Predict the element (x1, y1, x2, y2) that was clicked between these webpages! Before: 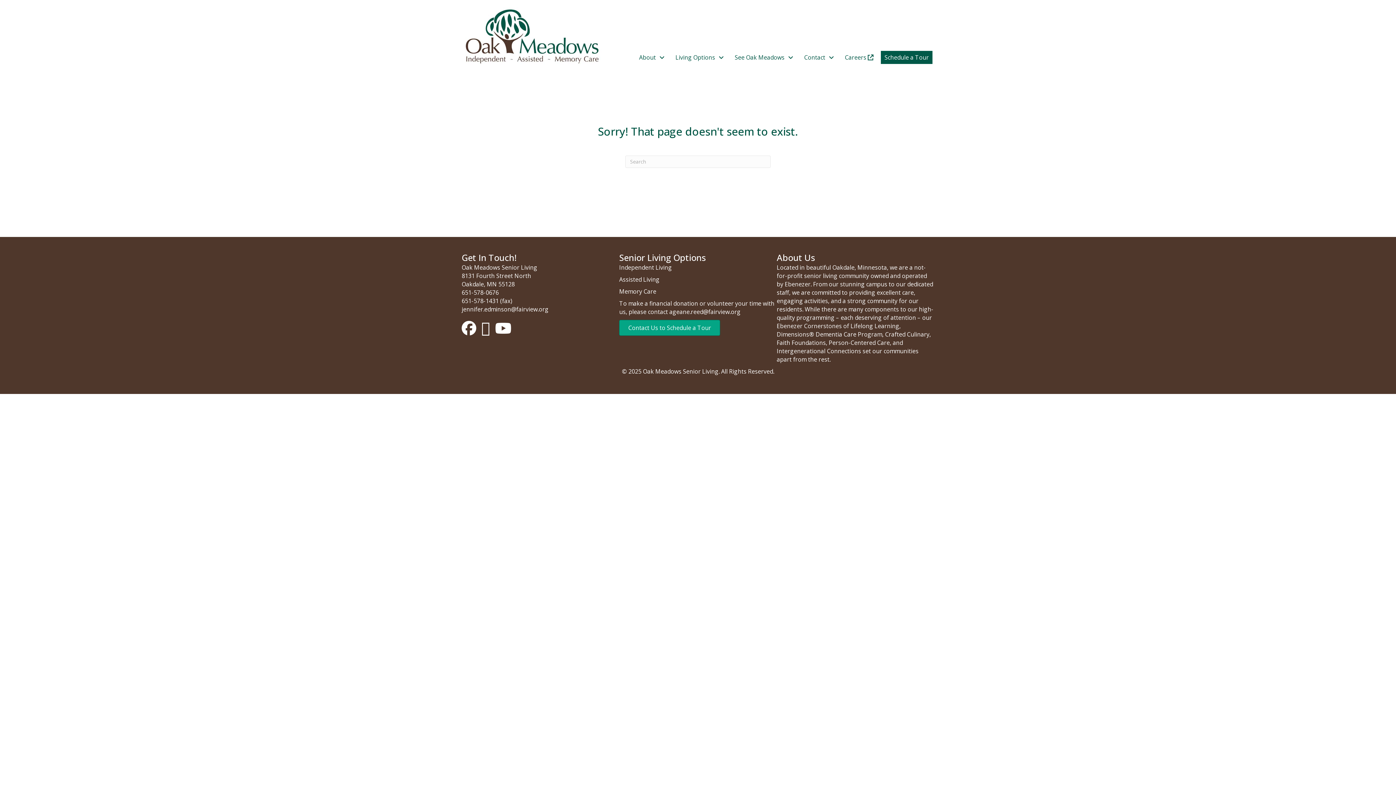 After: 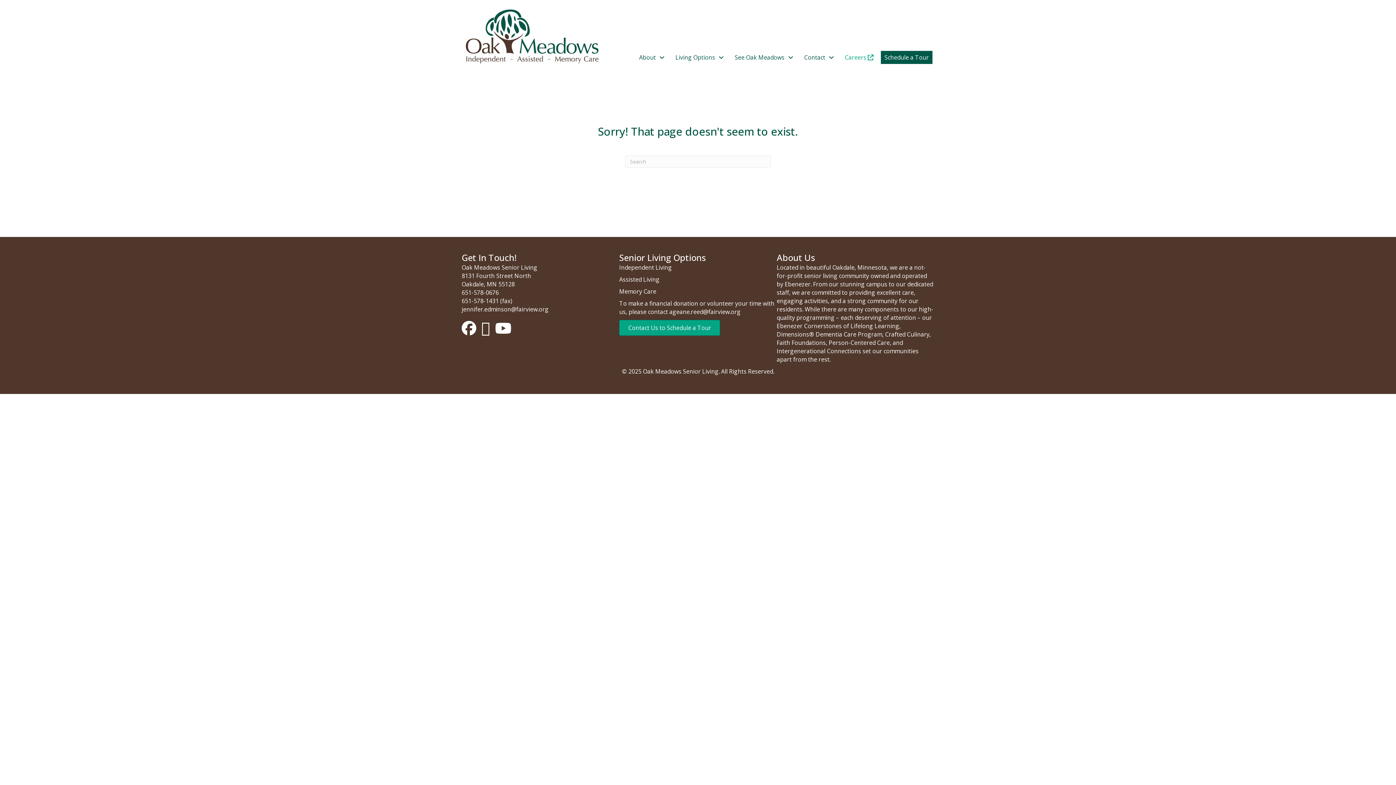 Action: bbox: (841, 50, 877, 63) label: Careers 